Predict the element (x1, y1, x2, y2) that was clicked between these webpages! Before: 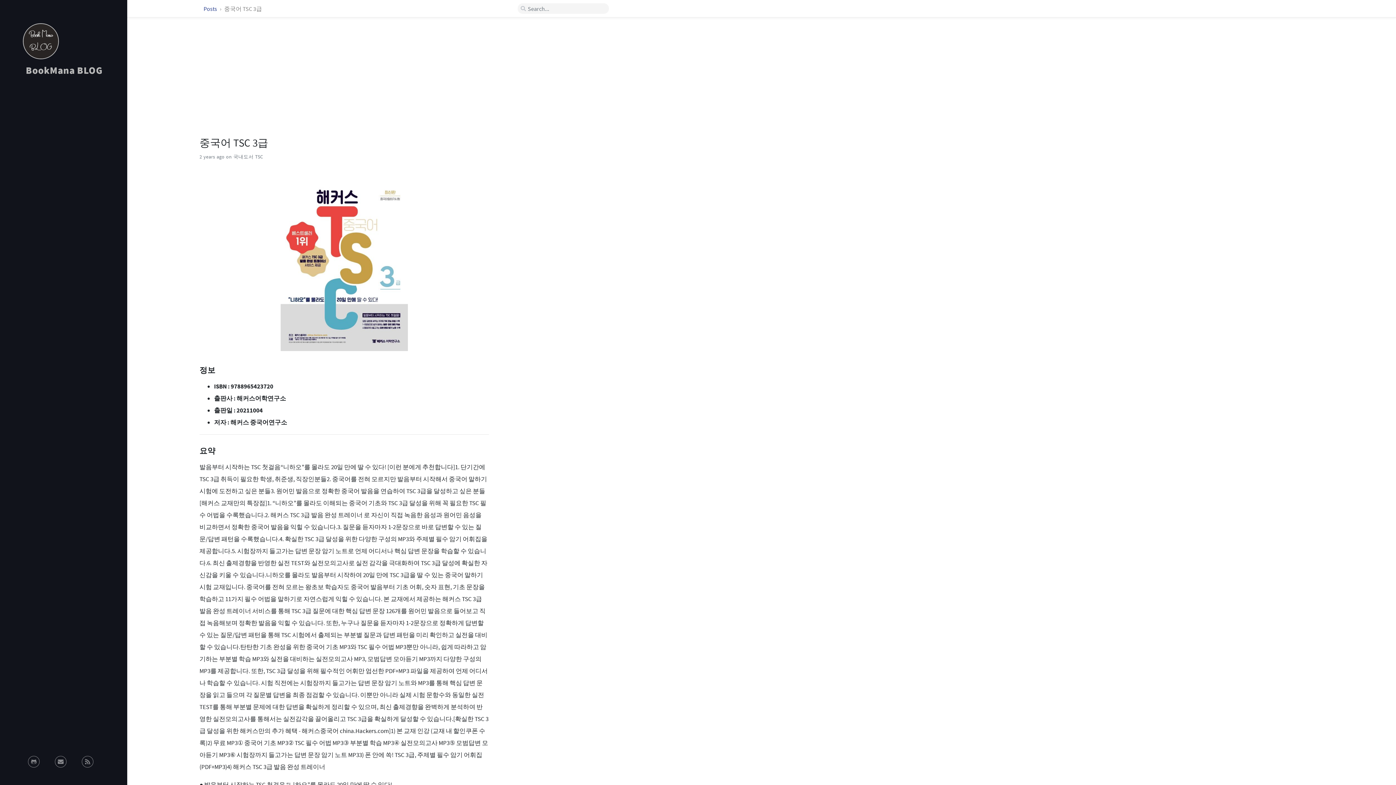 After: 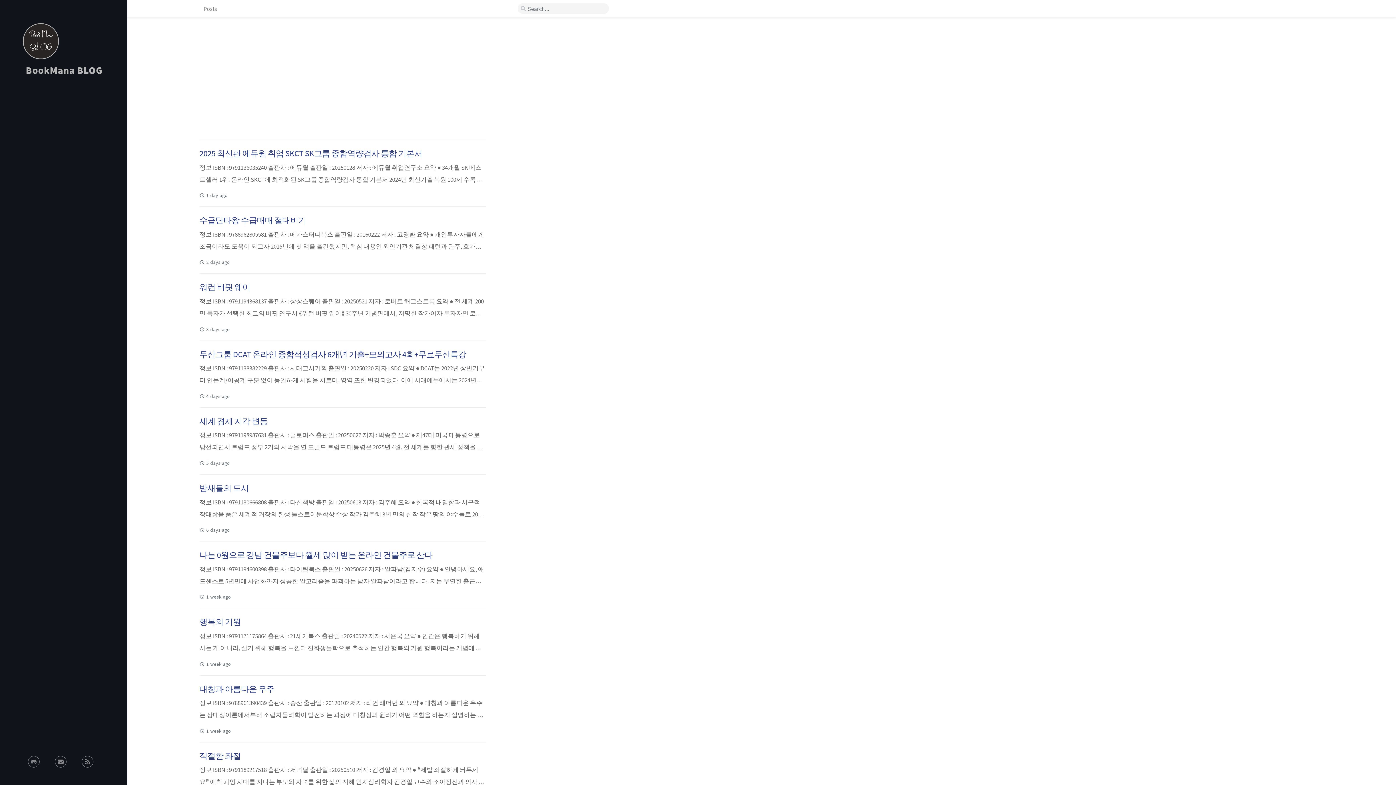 Action: bbox: (203, 4, 218, 12) label: Posts 